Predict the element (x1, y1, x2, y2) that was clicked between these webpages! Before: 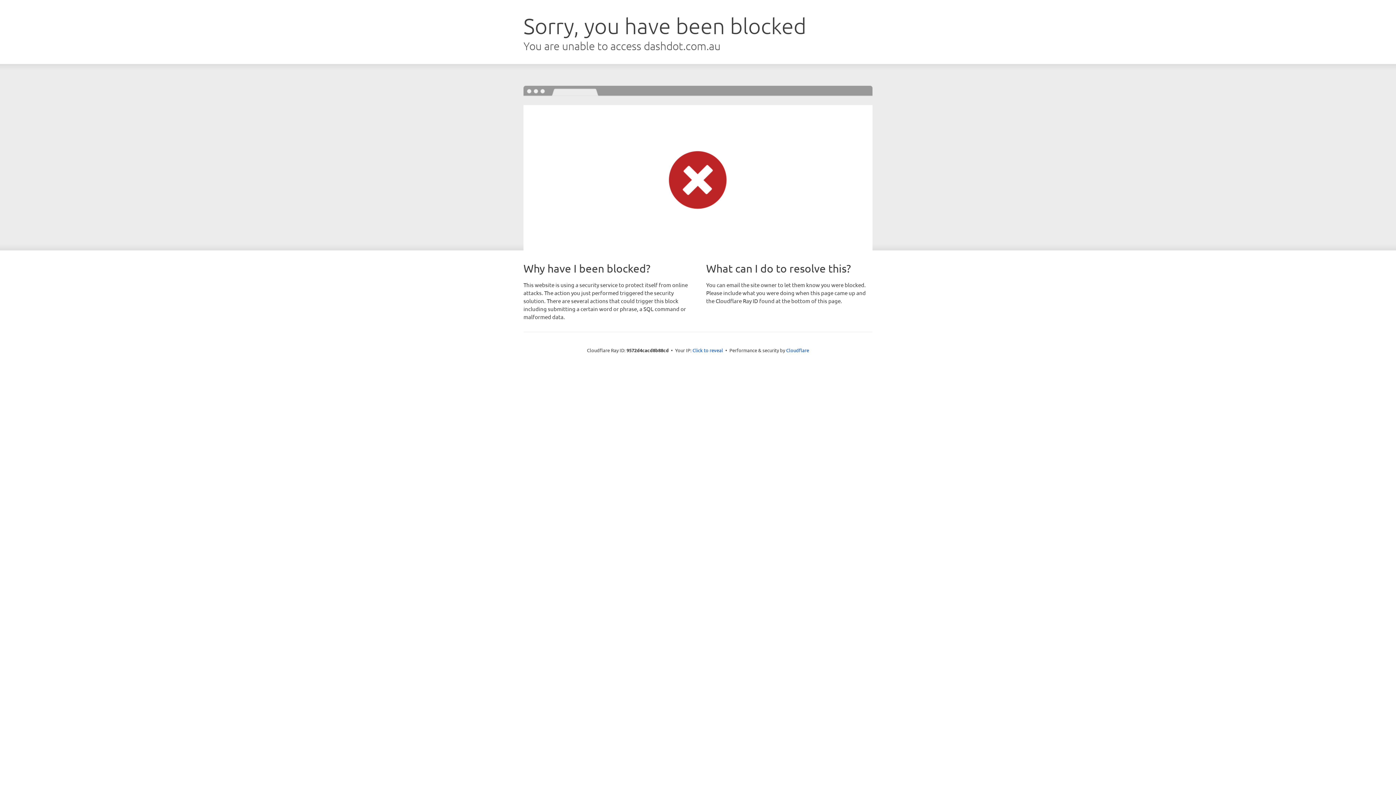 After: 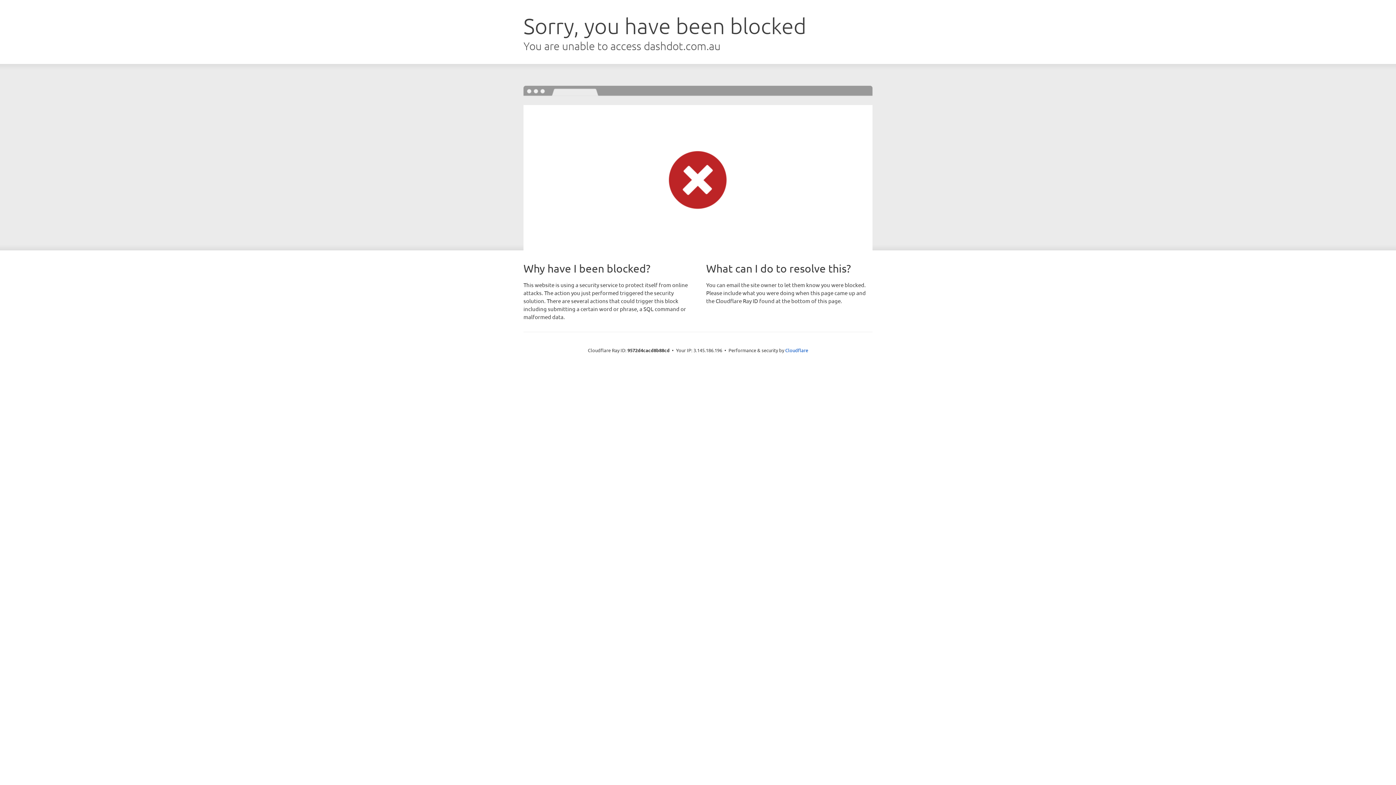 Action: label: Click to reveal bbox: (692, 346, 723, 353)